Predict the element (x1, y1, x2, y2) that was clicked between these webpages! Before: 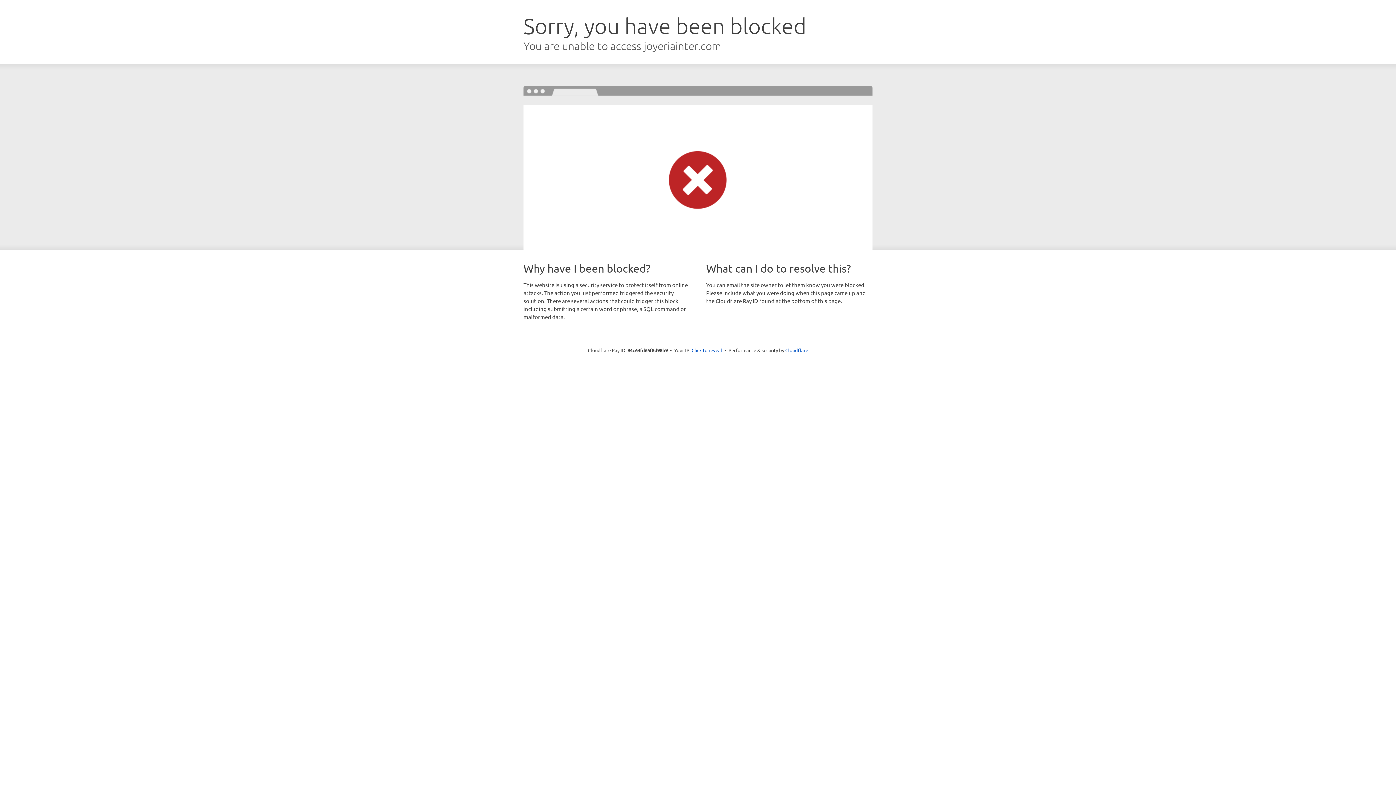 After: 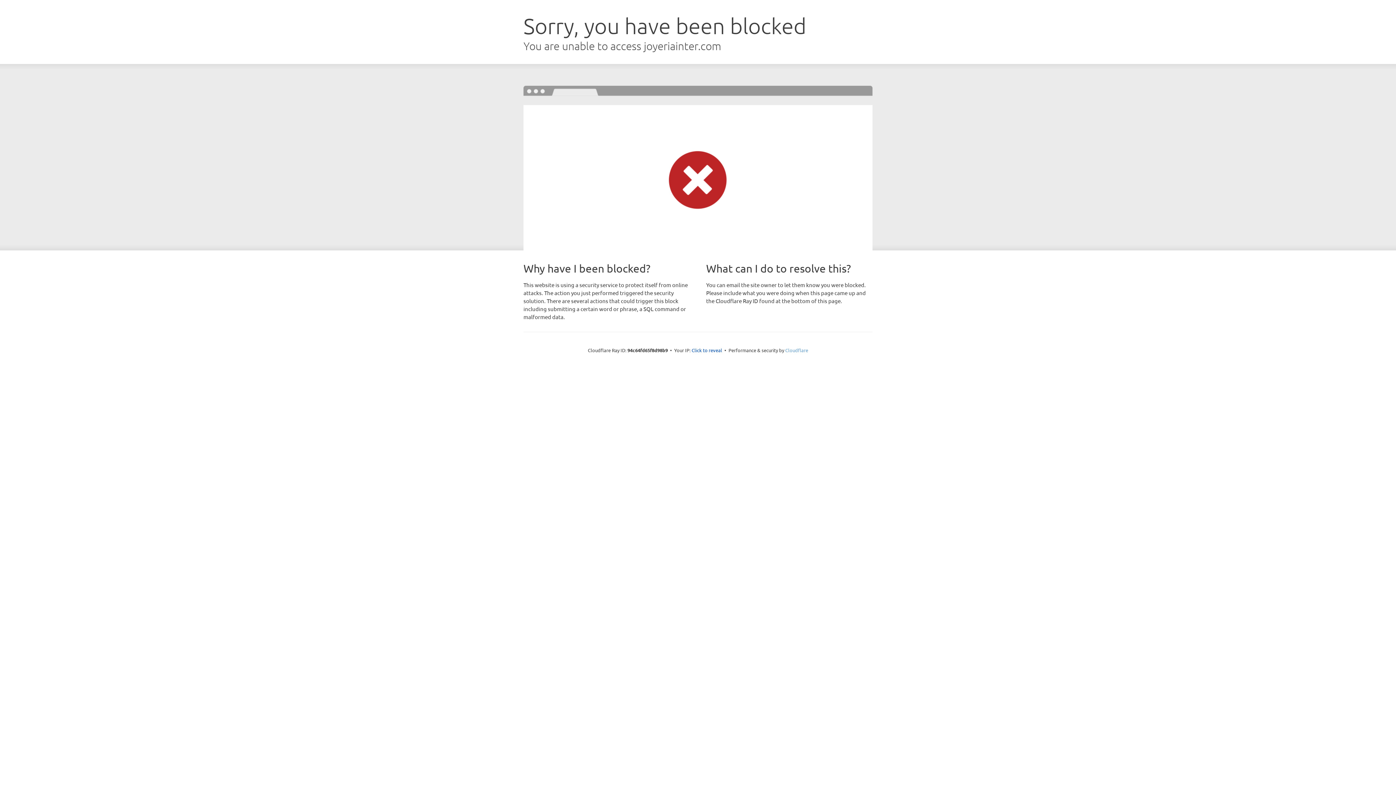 Action: bbox: (785, 347, 808, 353) label: Cloudflare